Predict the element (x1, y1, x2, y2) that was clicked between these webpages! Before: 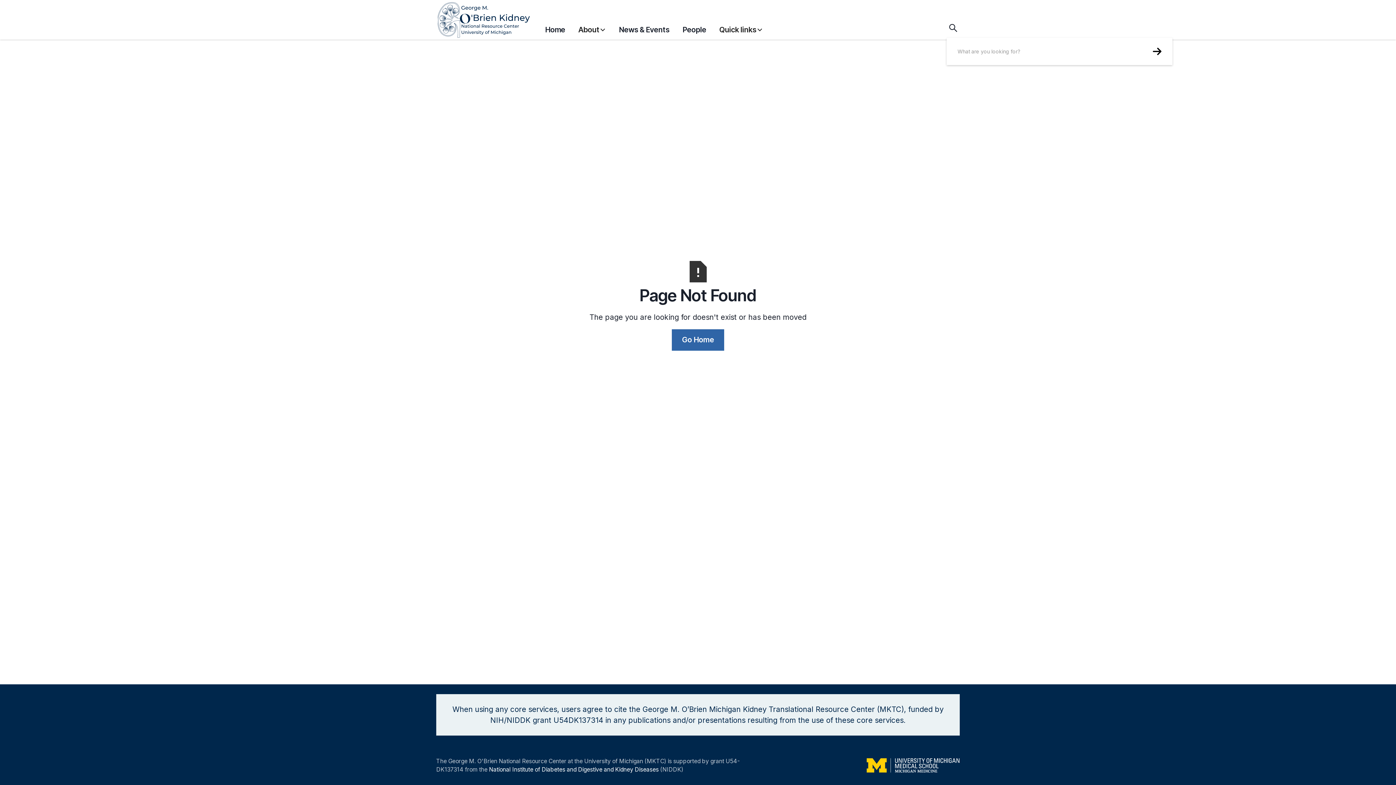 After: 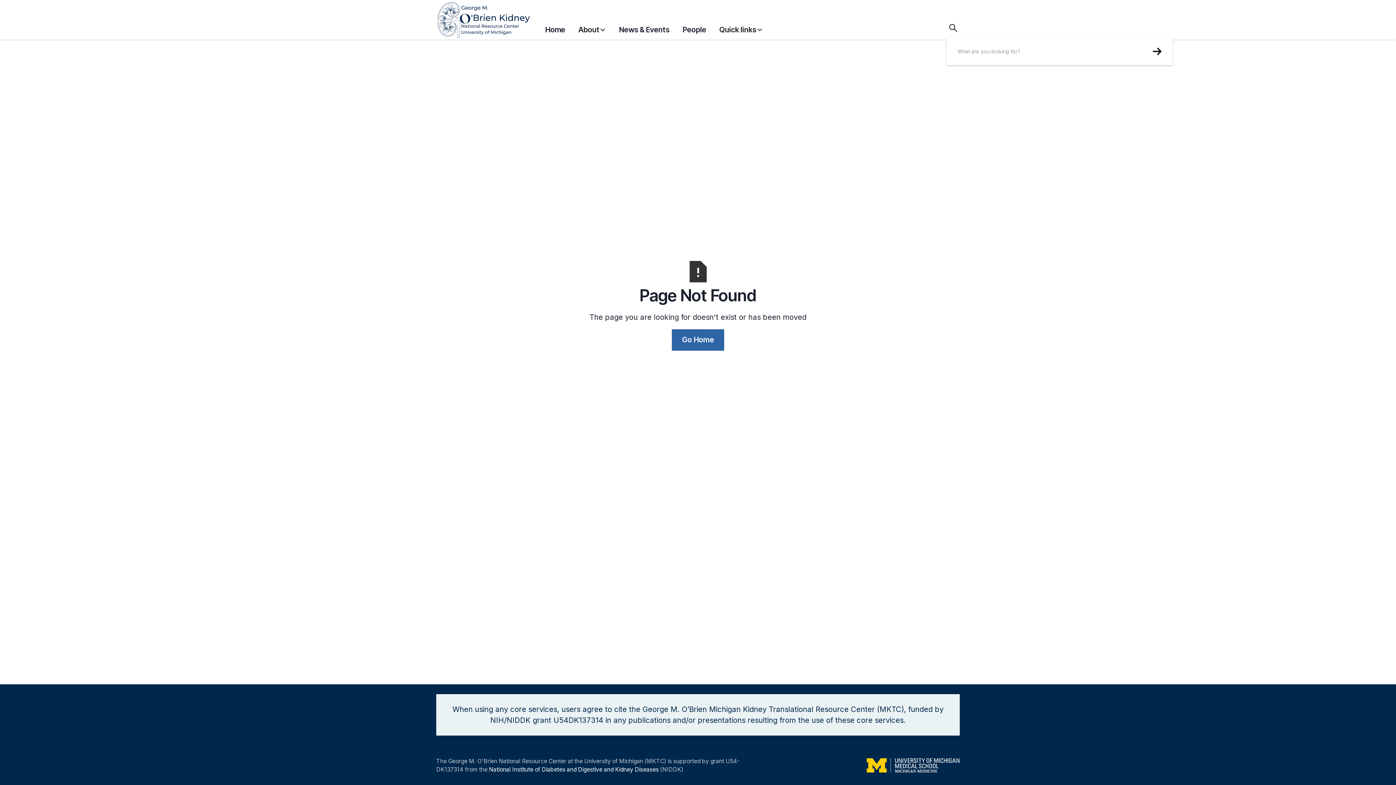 Action: label: About bbox: (578, 17, 606, 38)